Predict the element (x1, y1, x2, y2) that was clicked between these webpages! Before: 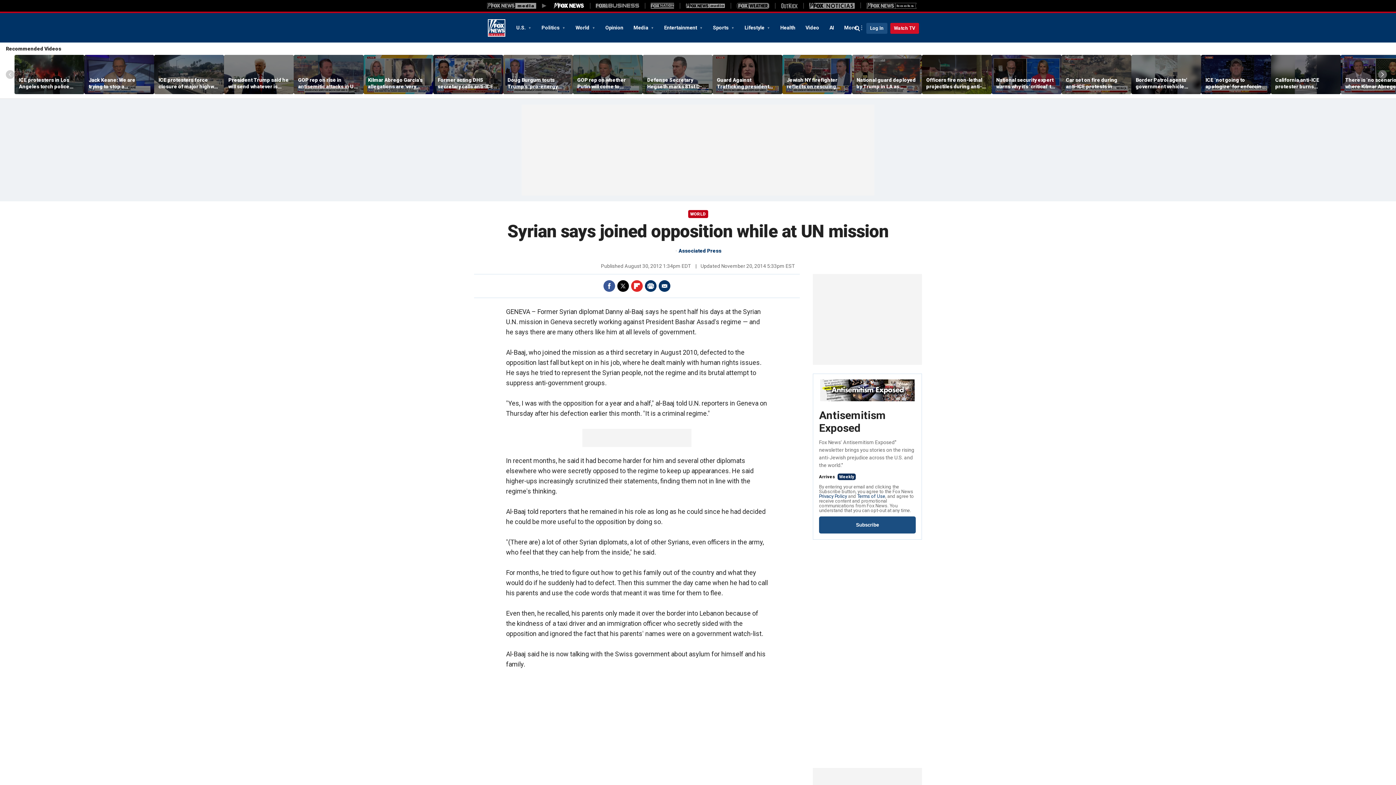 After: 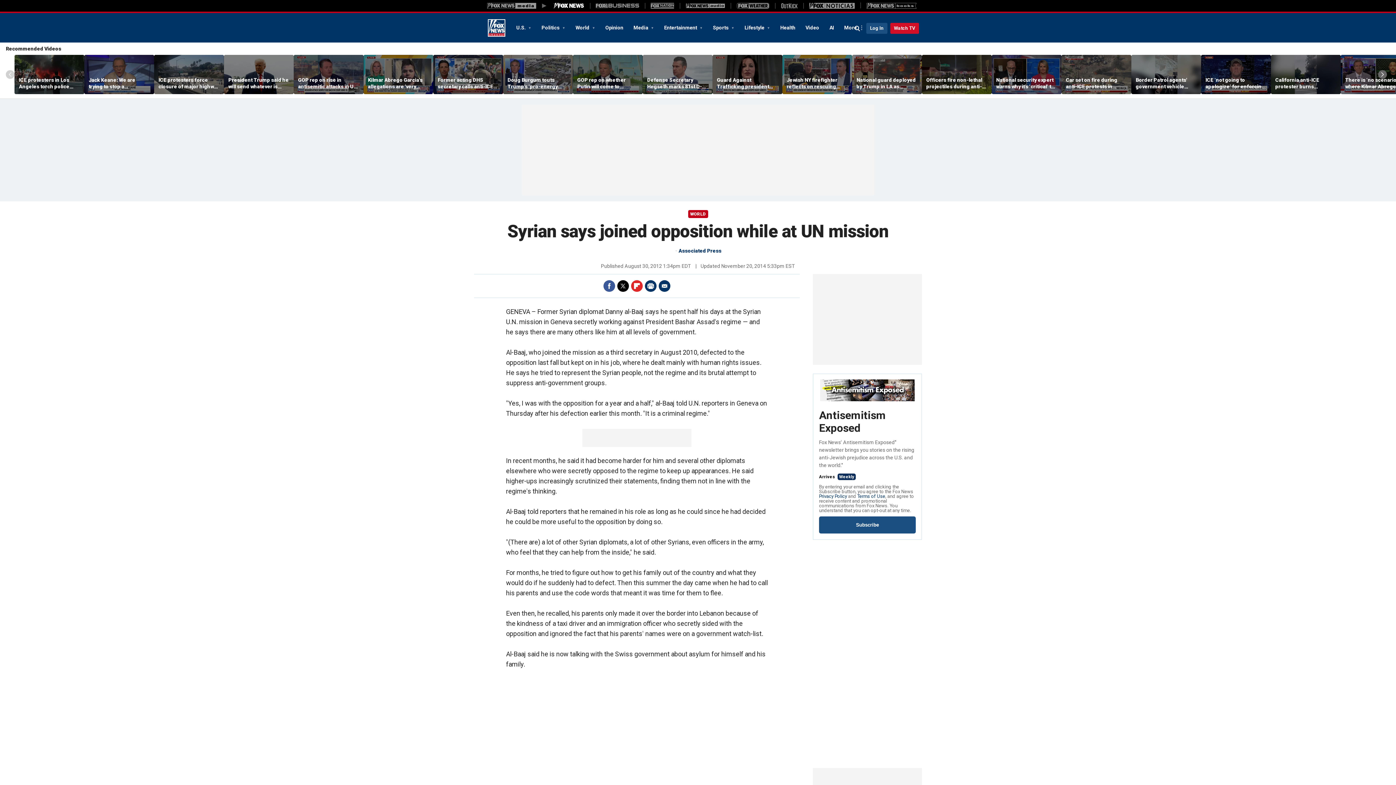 Action: bbox: (617, 280, 629, 292) label: Twitter